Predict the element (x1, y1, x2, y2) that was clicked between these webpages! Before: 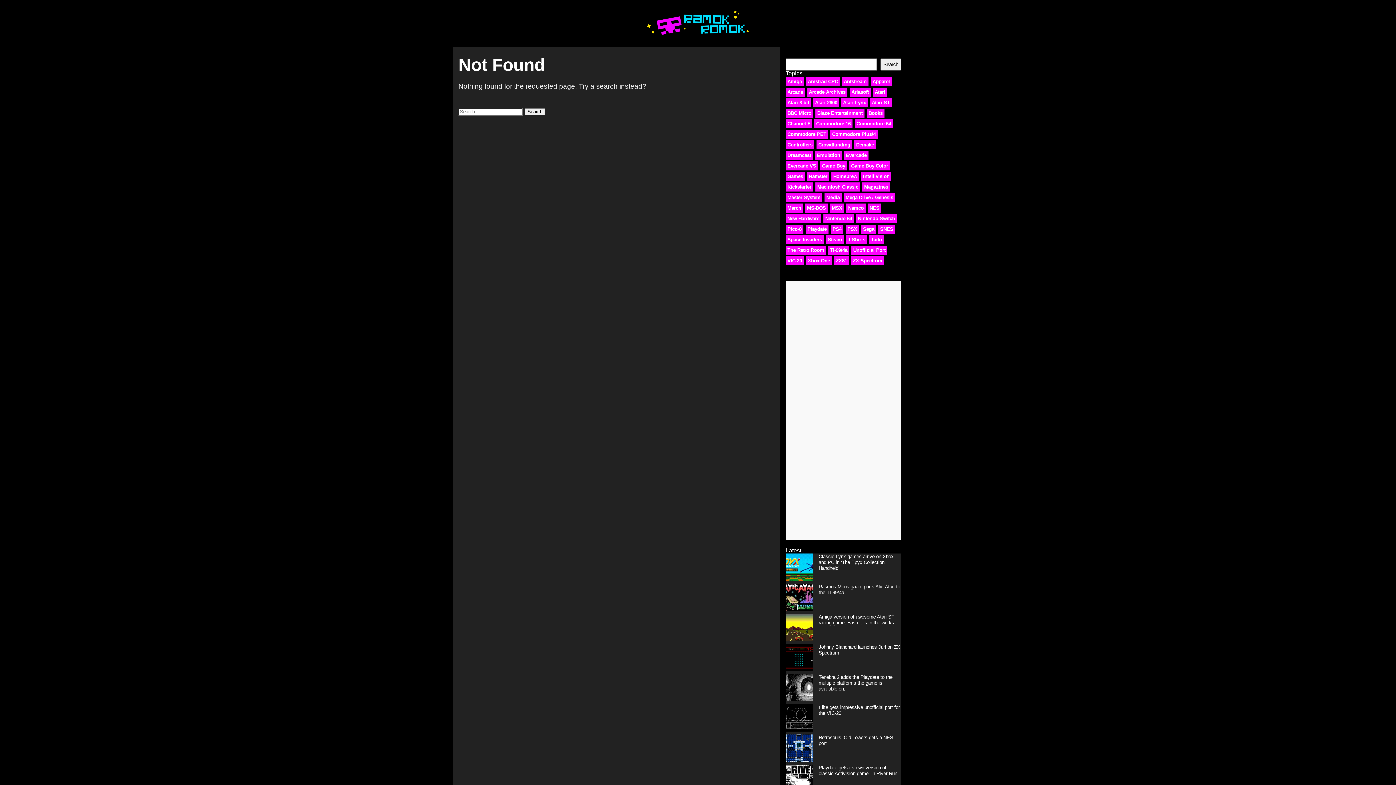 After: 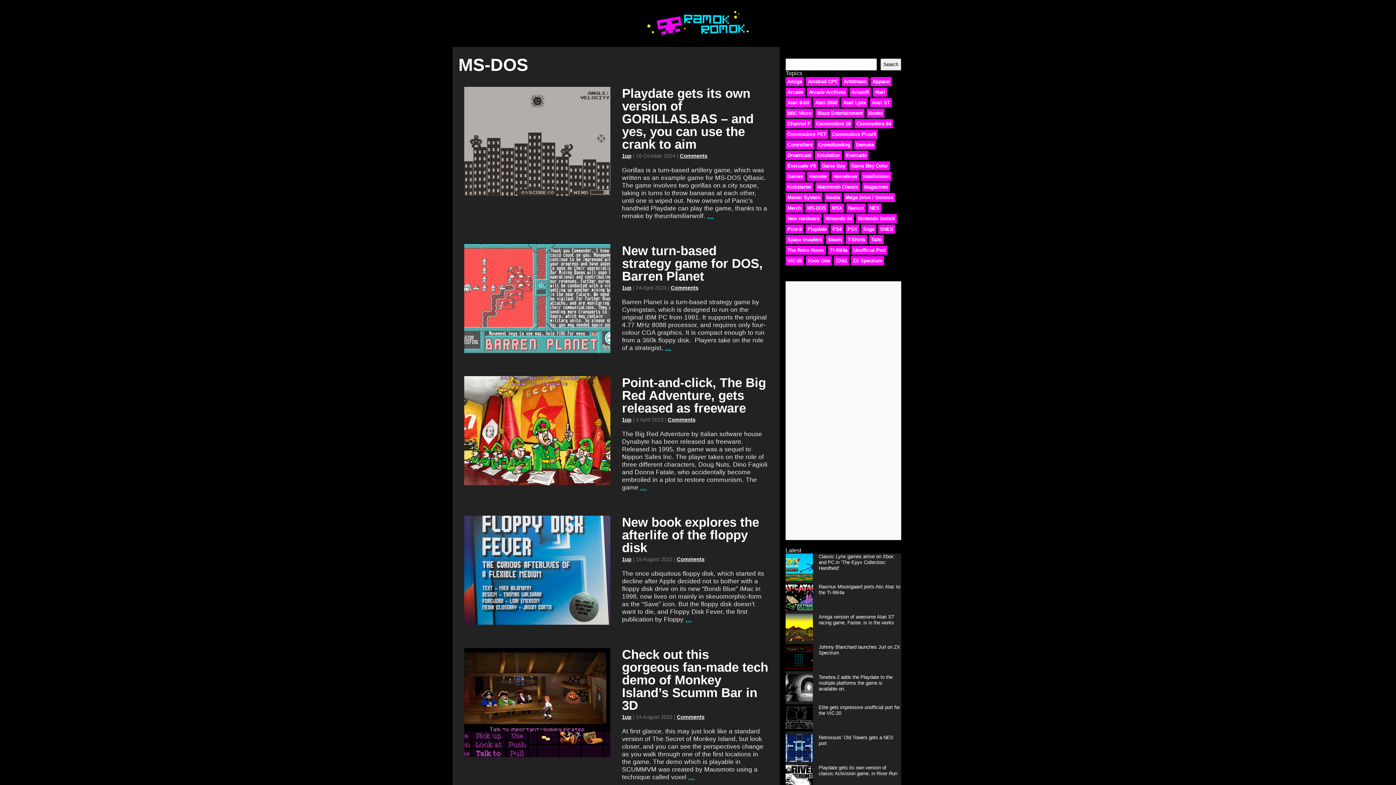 Action: bbox: (805, 203, 828, 212) label: MS-DOS (12 items)